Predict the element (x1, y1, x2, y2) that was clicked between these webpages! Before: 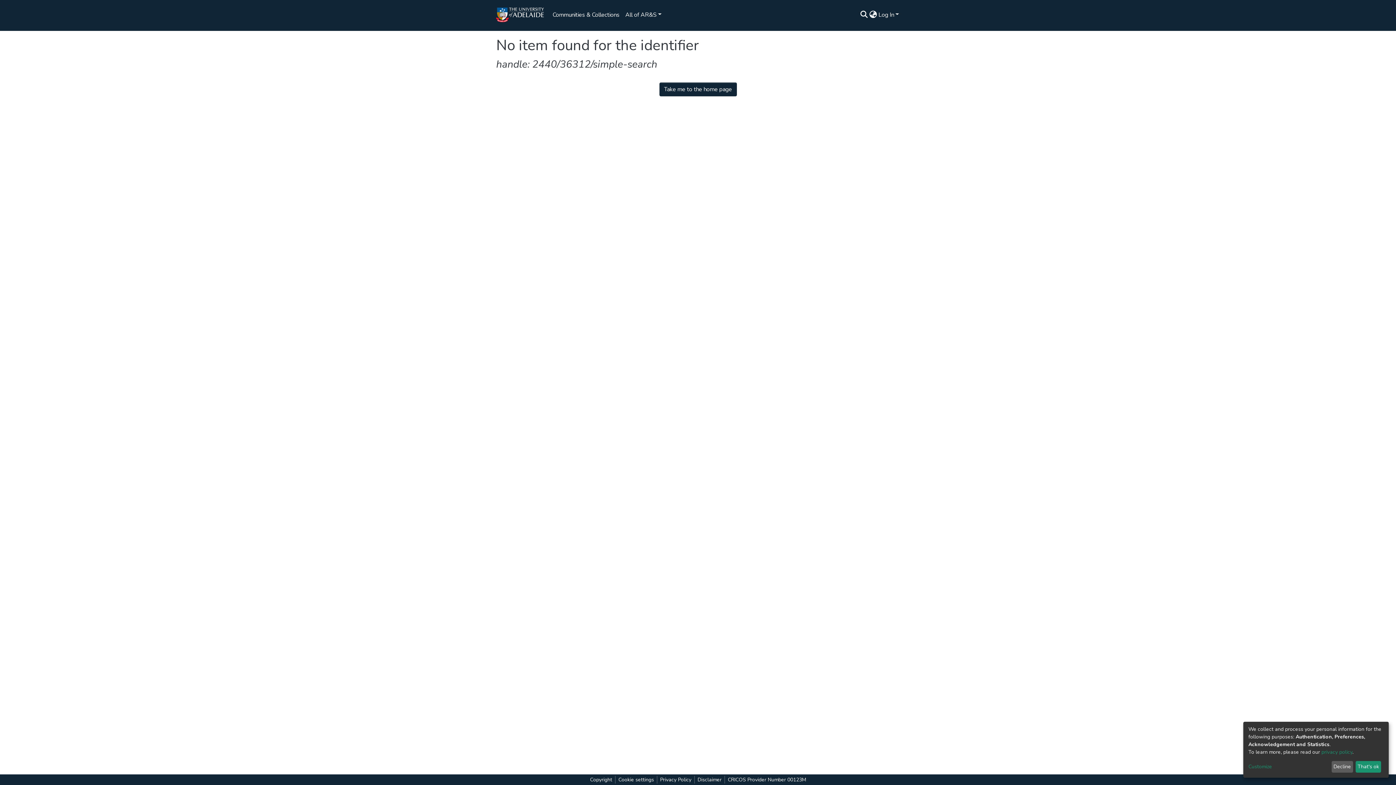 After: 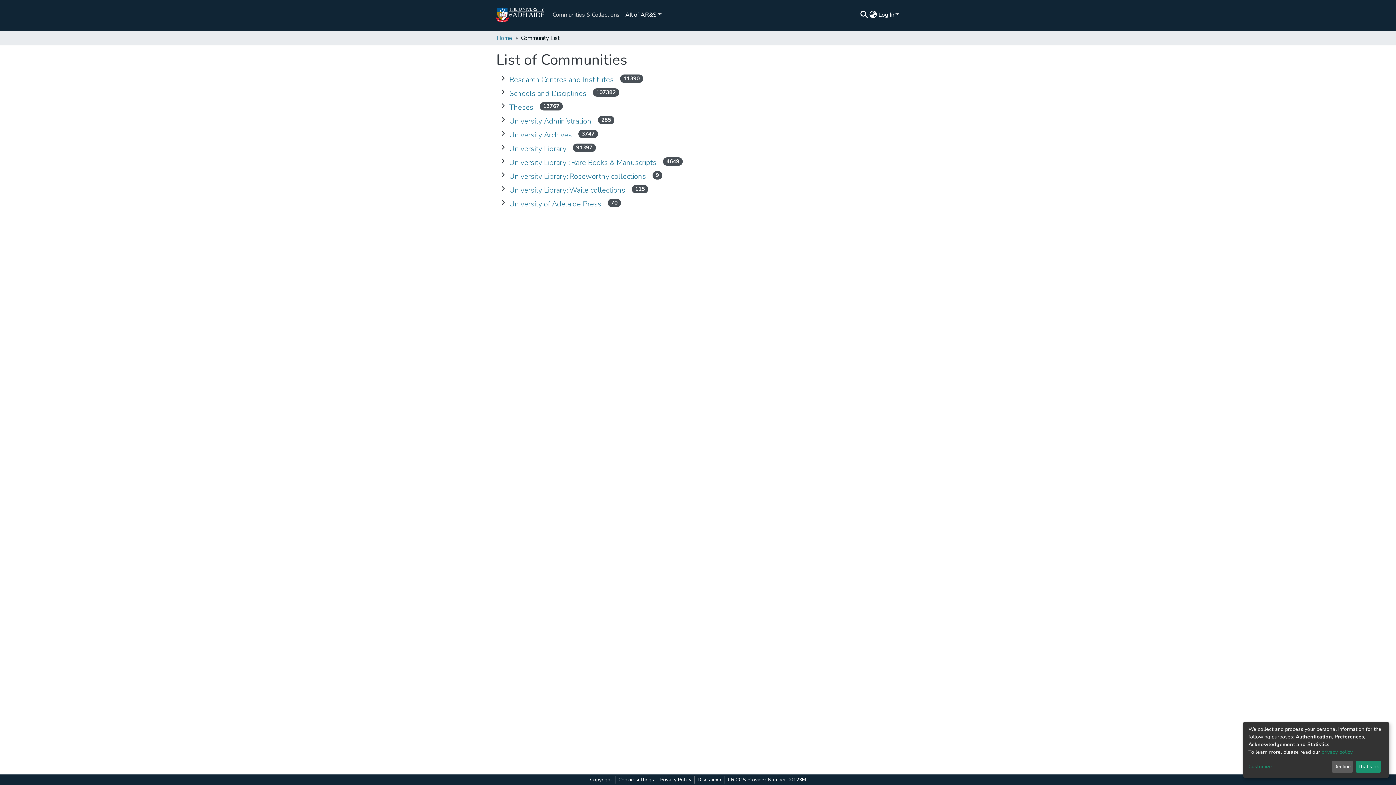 Action: label: Communities & Collections bbox: (17, 15, 81, 21)